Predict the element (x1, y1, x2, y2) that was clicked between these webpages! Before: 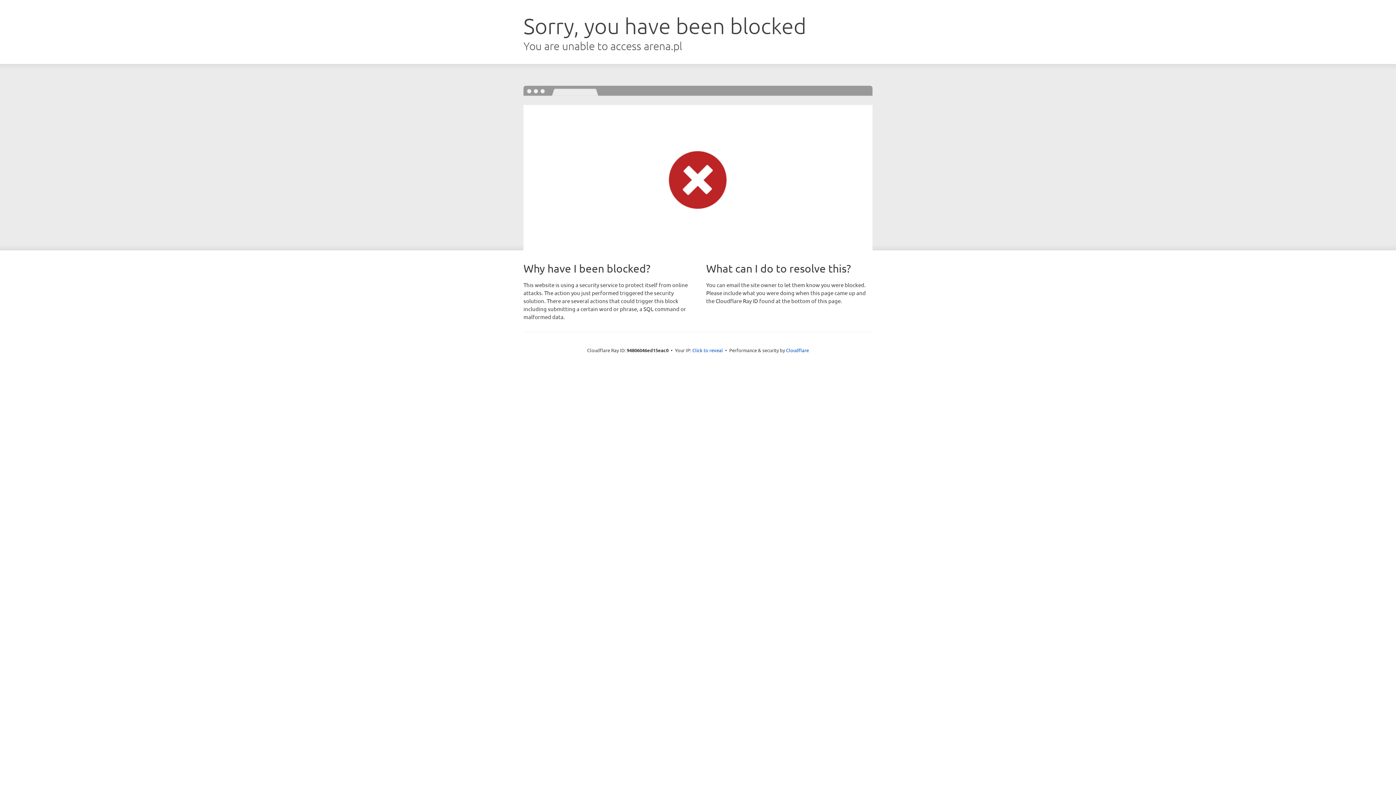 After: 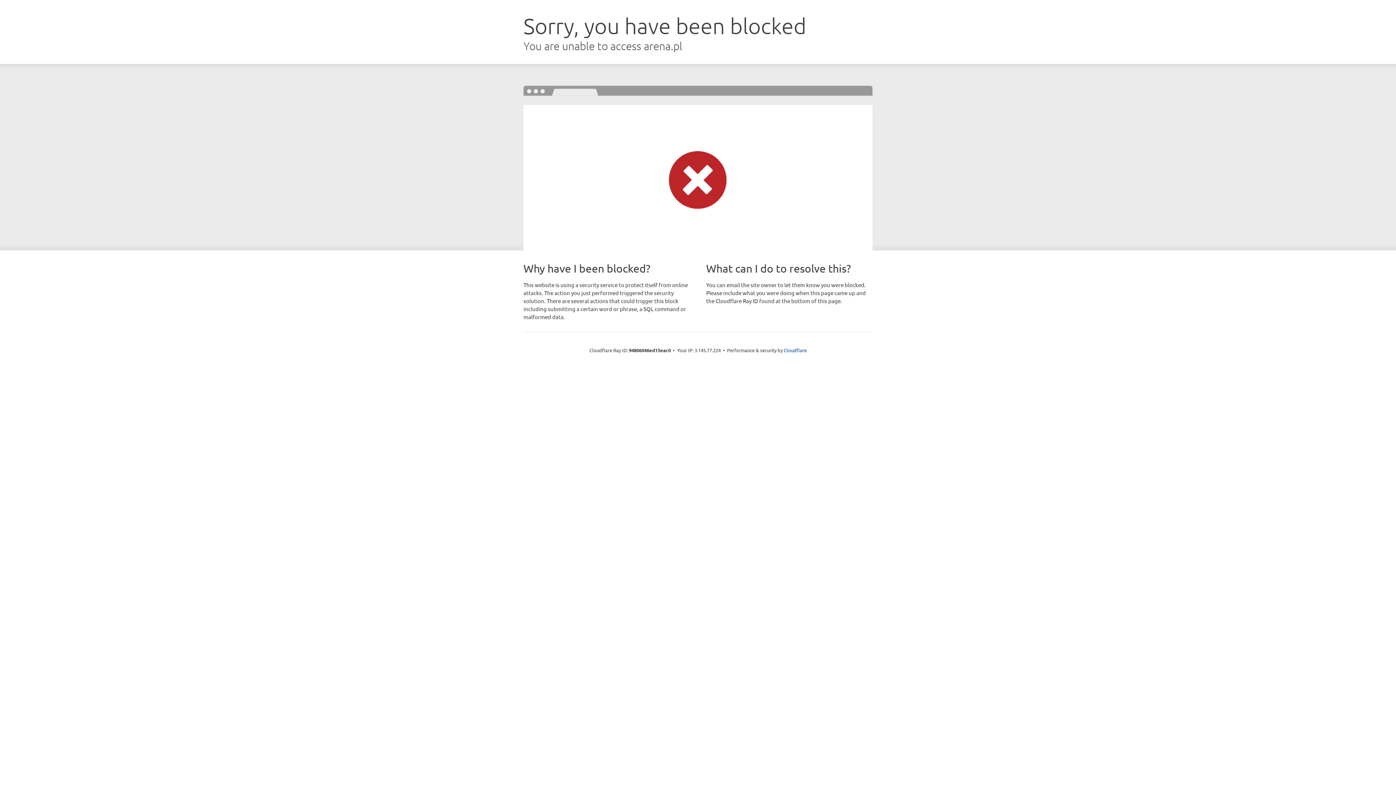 Action: bbox: (692, 346, 723, 353) label: Click to reveal